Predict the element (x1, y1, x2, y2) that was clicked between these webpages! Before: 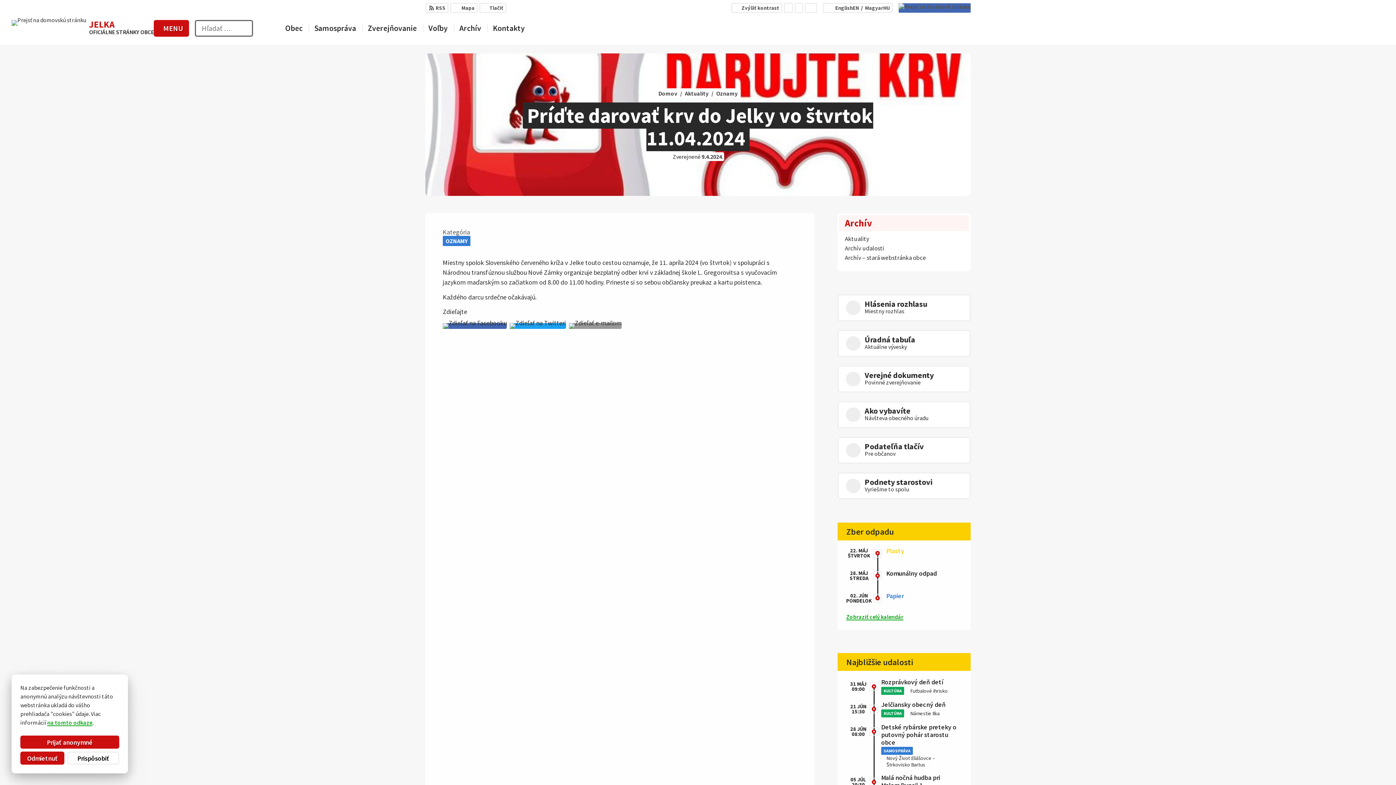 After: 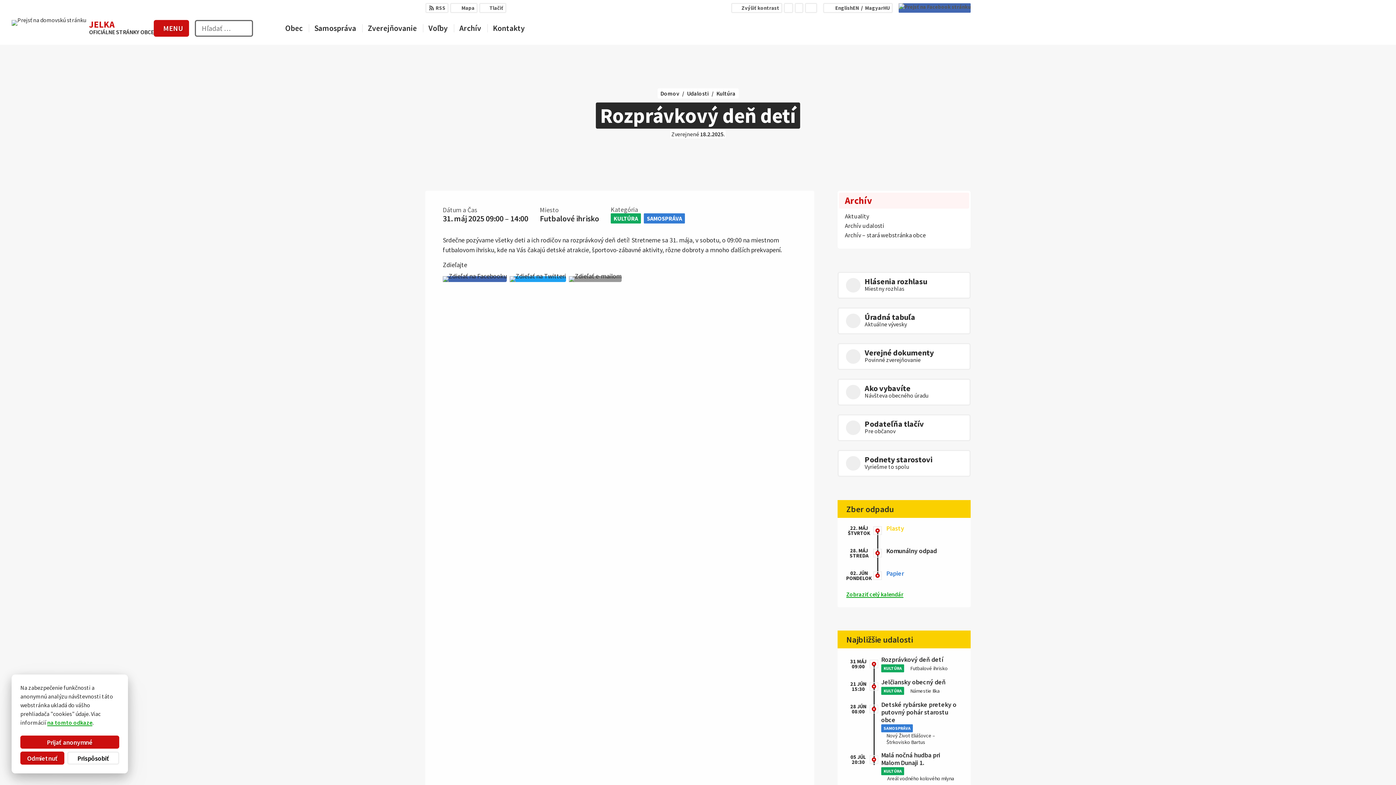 Action: bbox: (846, 678, 962, 695) label: Rozprávkový deň detí
KULTÚRA

Miesto:
Futbalové ihrisko

Čas:
31 MÁJ 09:00